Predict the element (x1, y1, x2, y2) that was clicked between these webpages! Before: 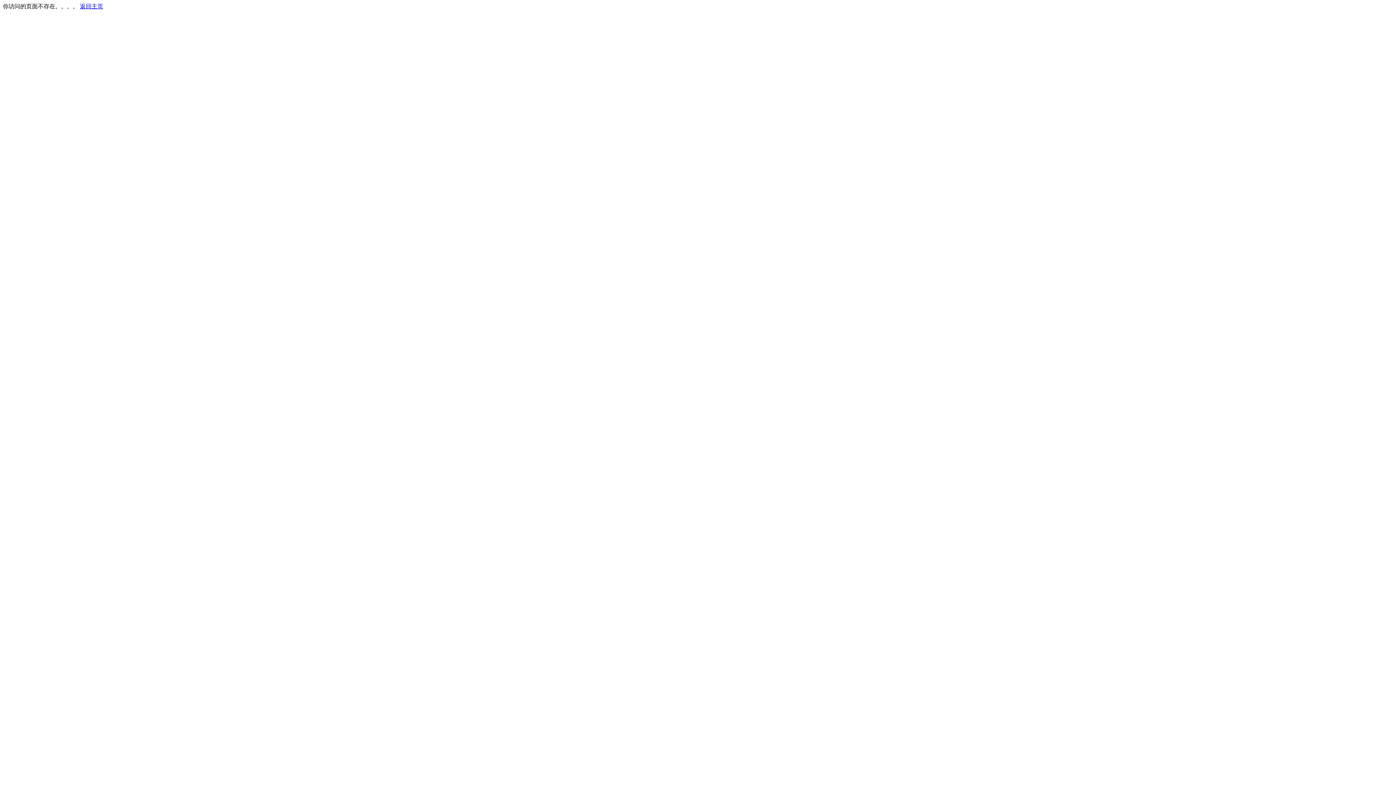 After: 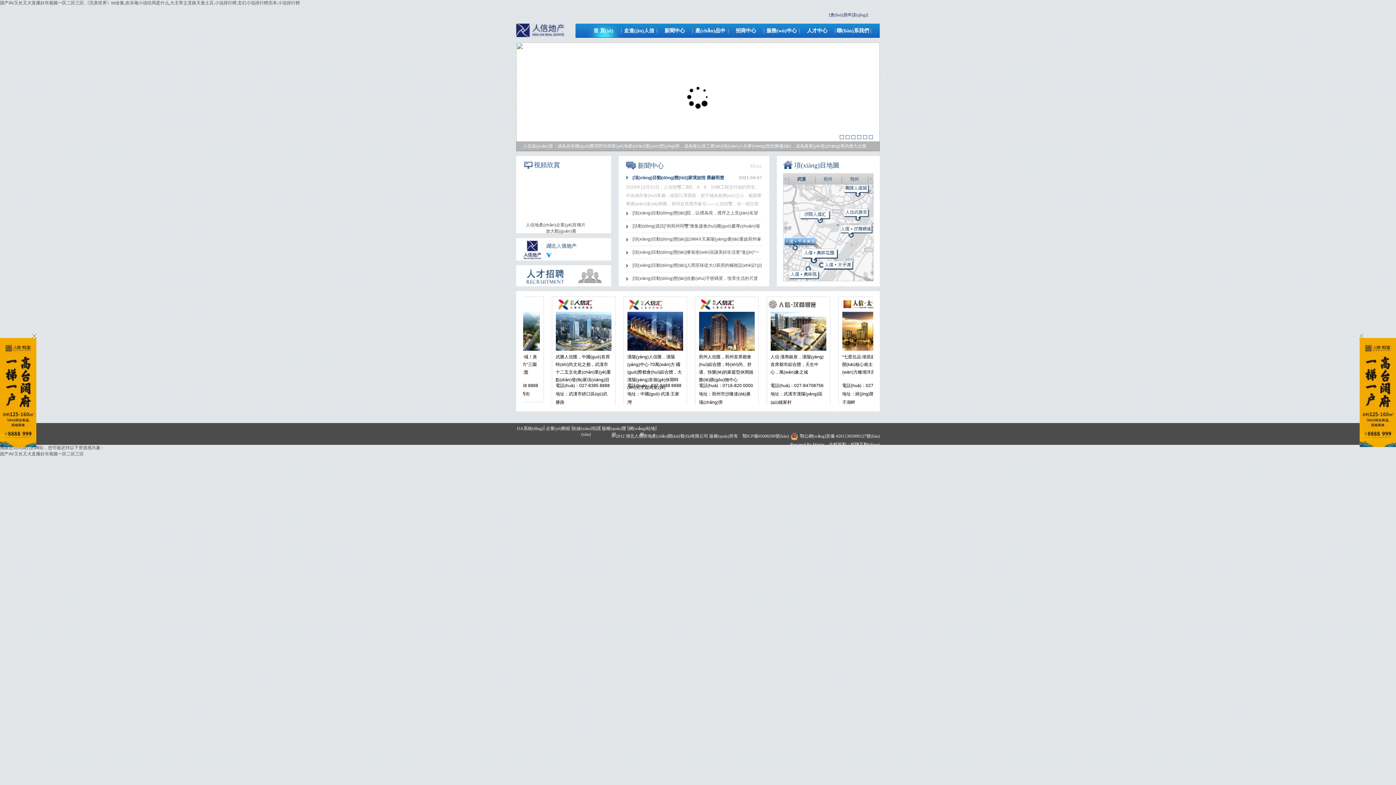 Action: bbox: (80, 3, 103, 9) label: 返回主页